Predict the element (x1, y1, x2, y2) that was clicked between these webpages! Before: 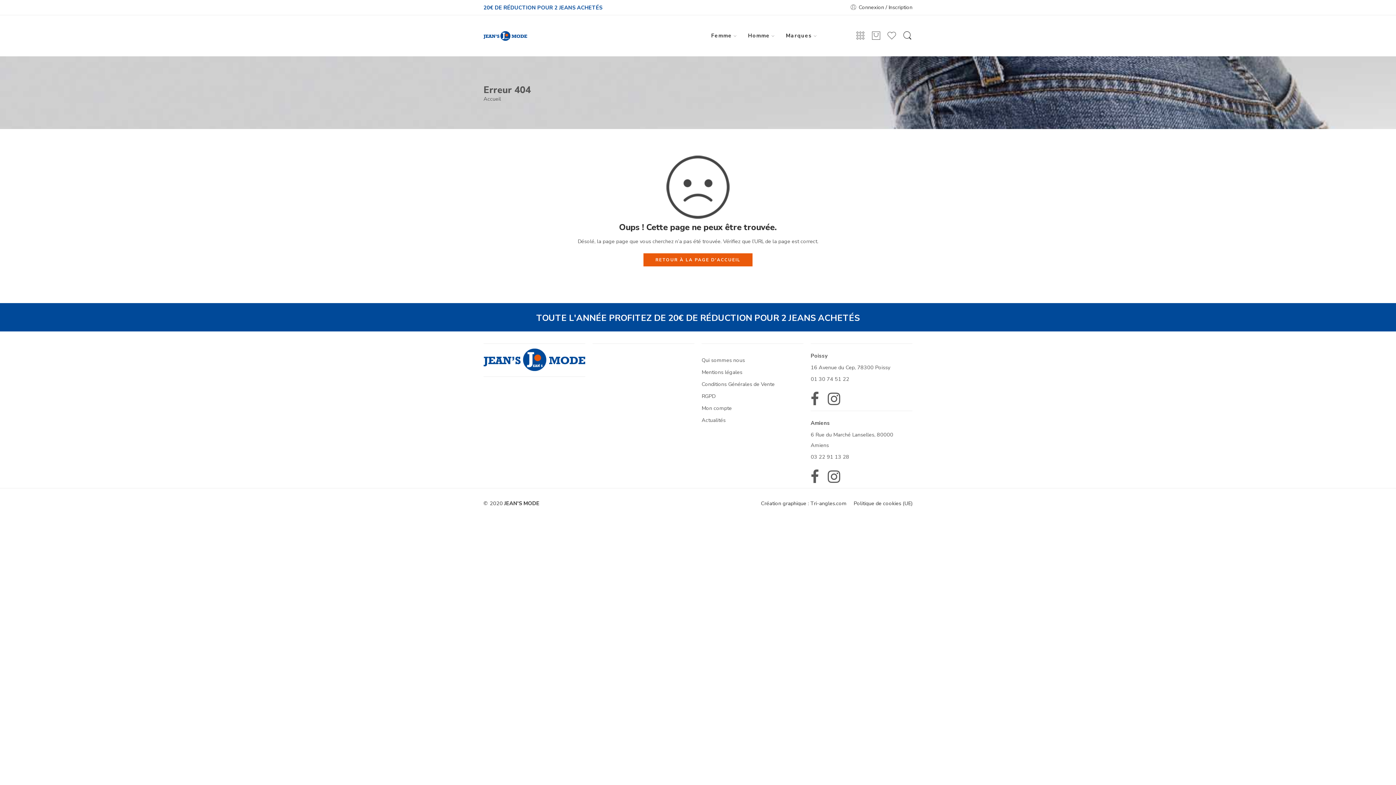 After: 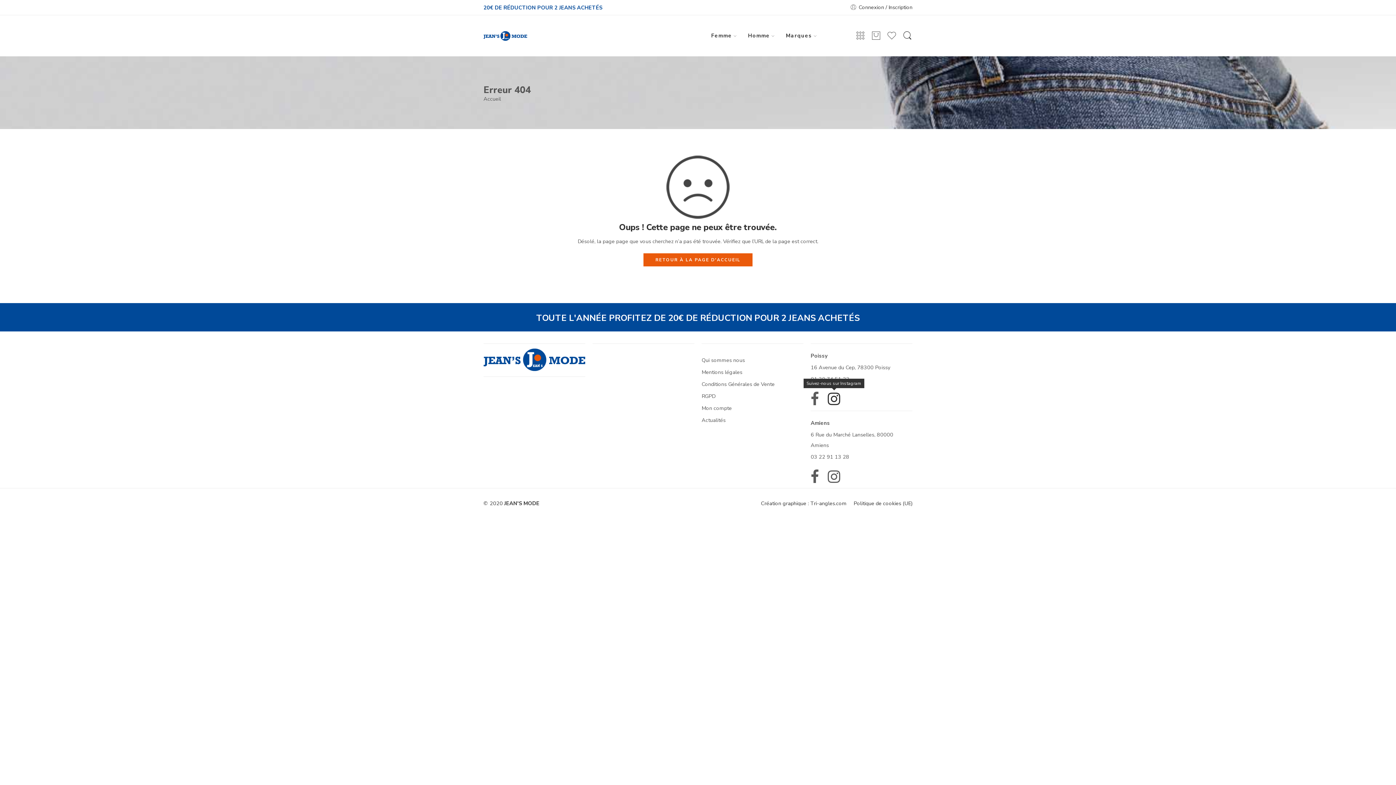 Action: bbox: (828, 391, 840, 406)